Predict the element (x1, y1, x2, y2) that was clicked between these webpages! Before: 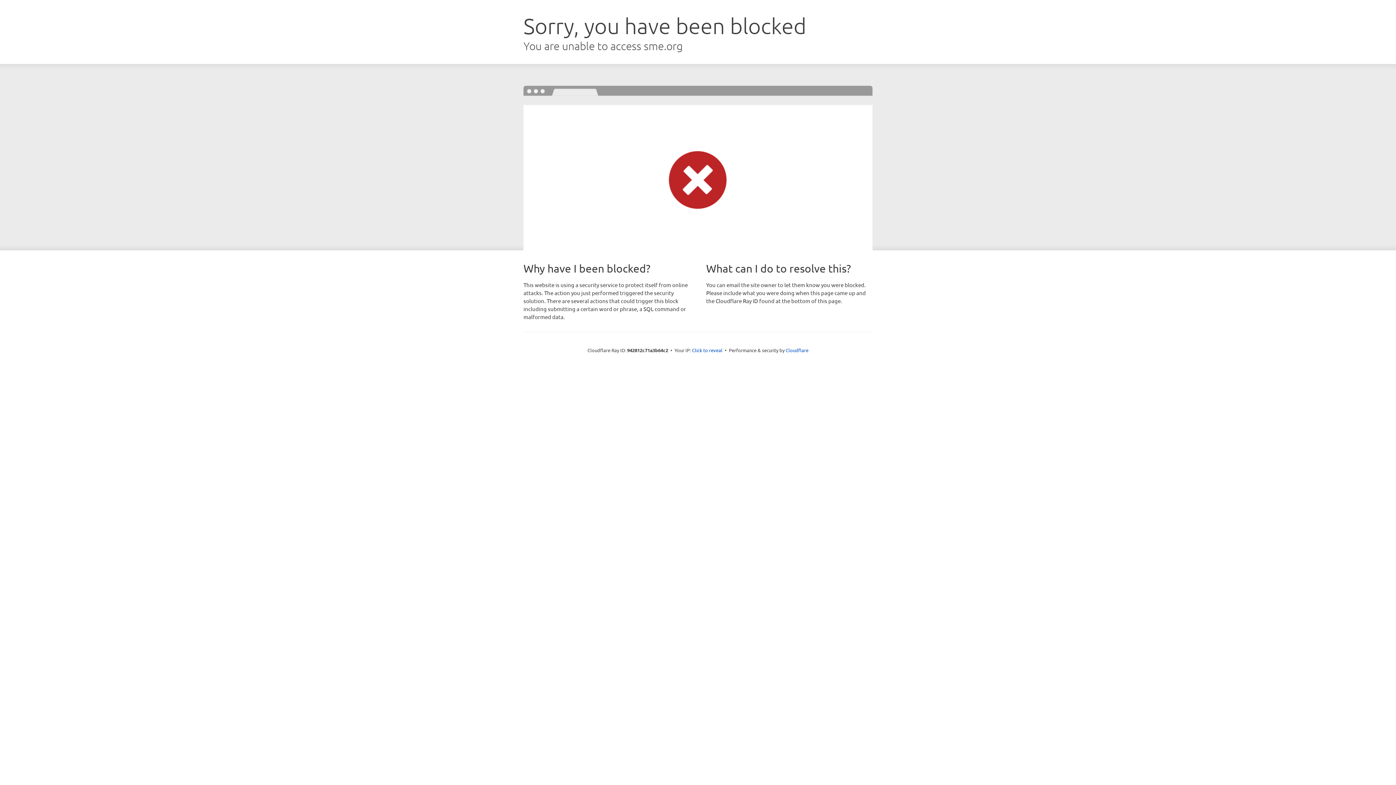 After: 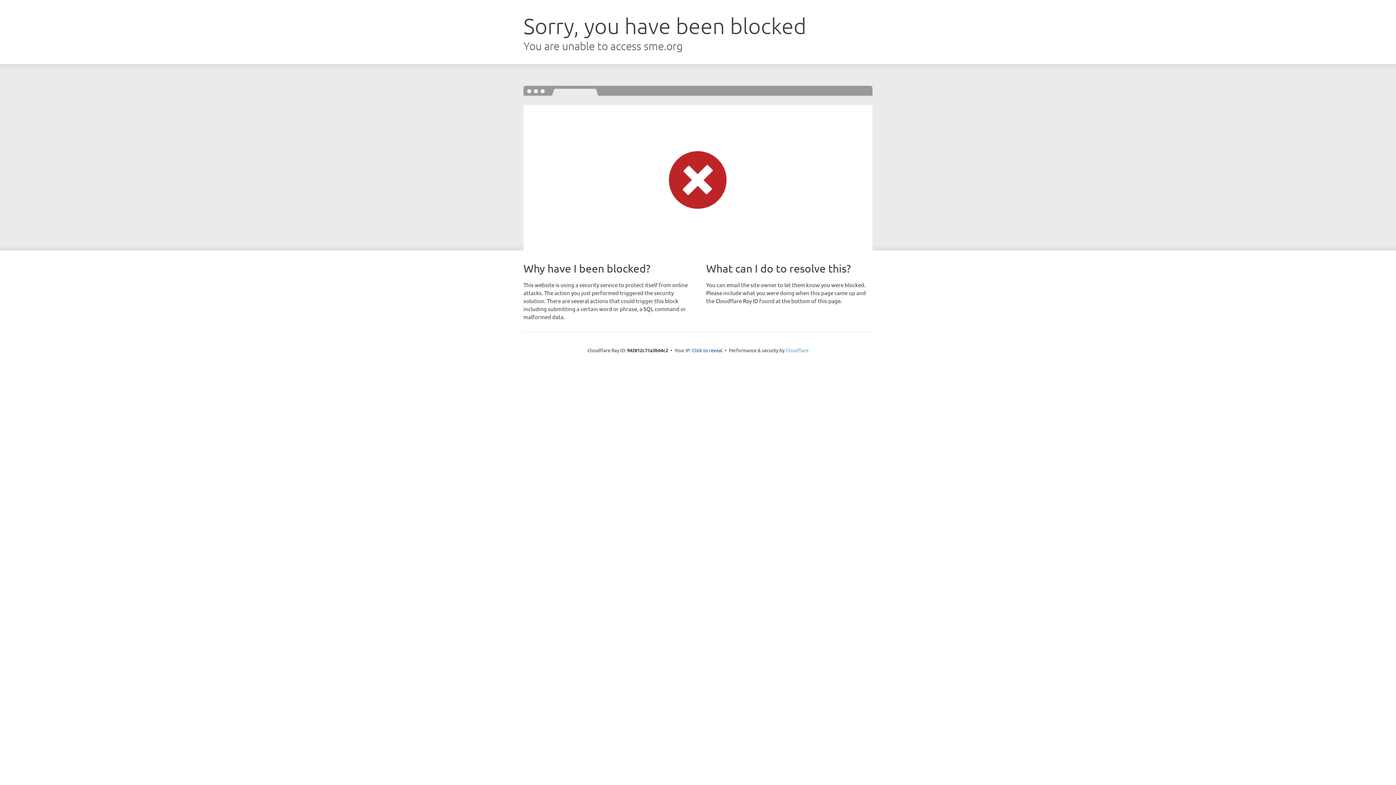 Action: bbox: (785, 347, 808, 353) label: Cloudflare